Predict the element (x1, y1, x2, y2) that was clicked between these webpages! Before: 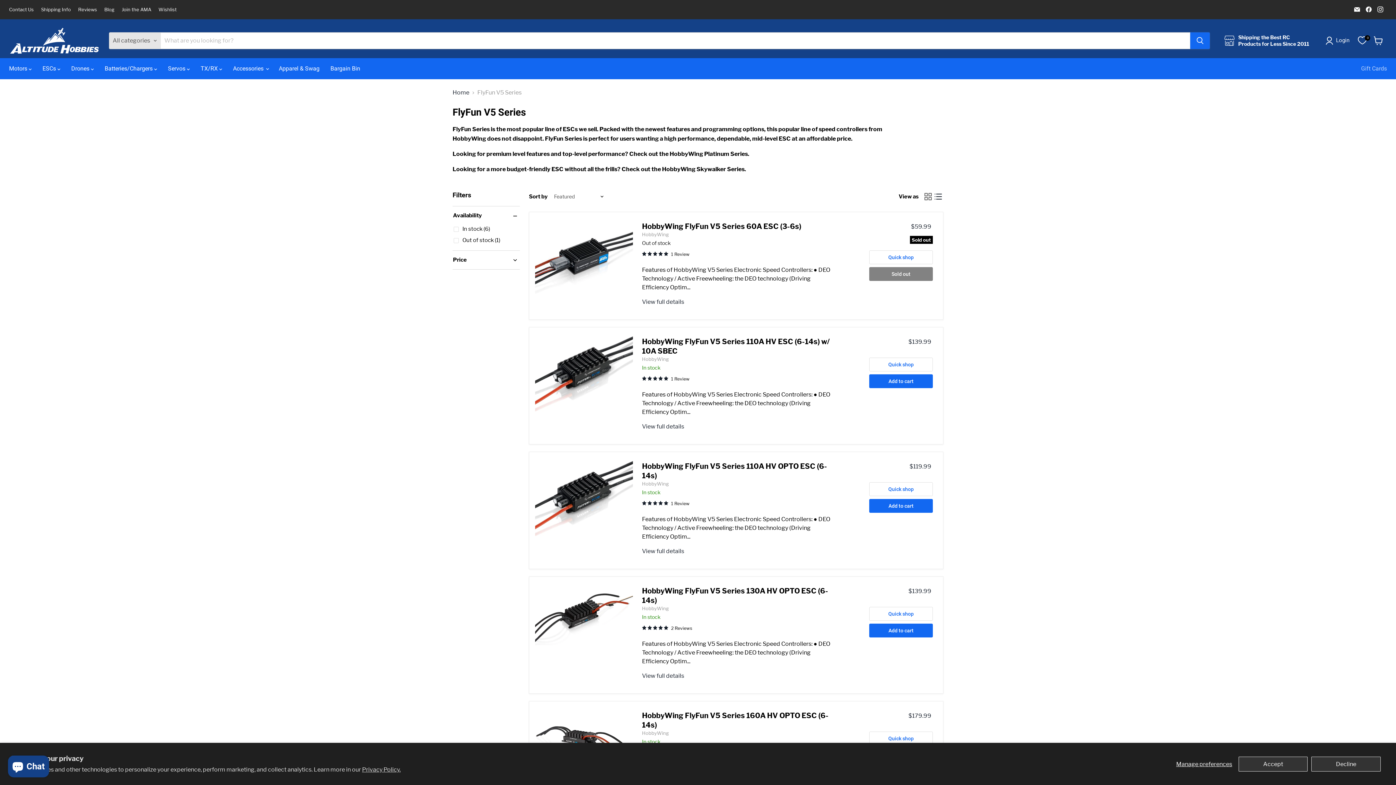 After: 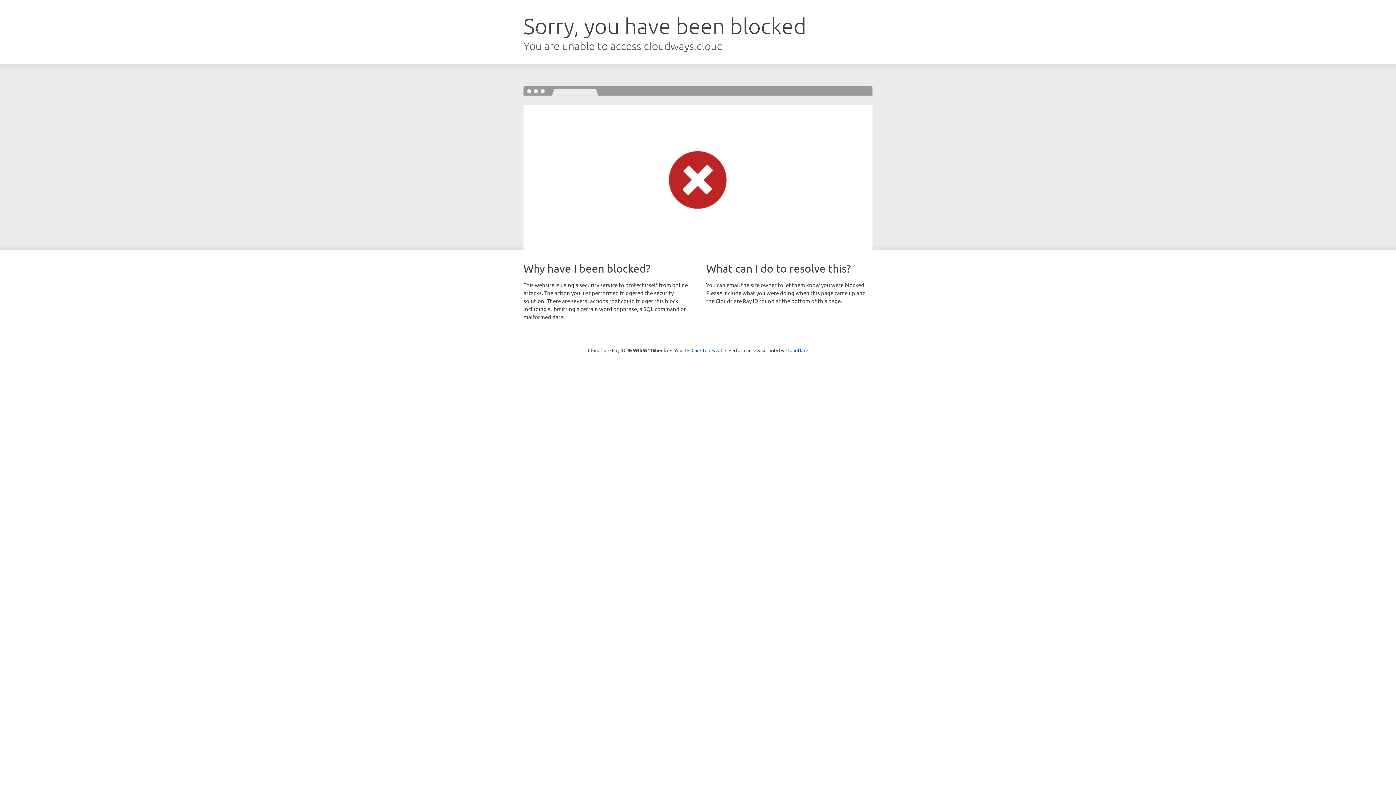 Action: bbox: (158, 6, 176, 12) label: Wishlist